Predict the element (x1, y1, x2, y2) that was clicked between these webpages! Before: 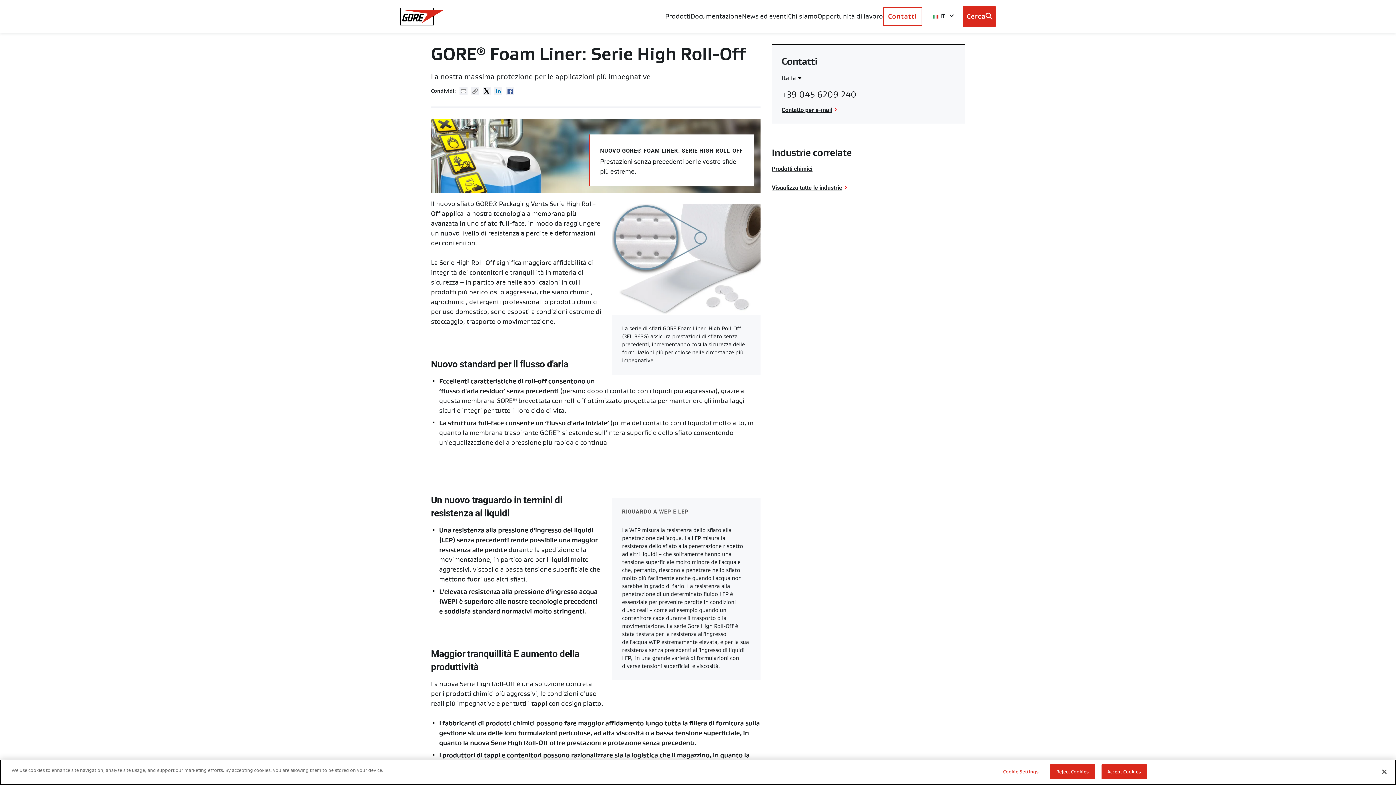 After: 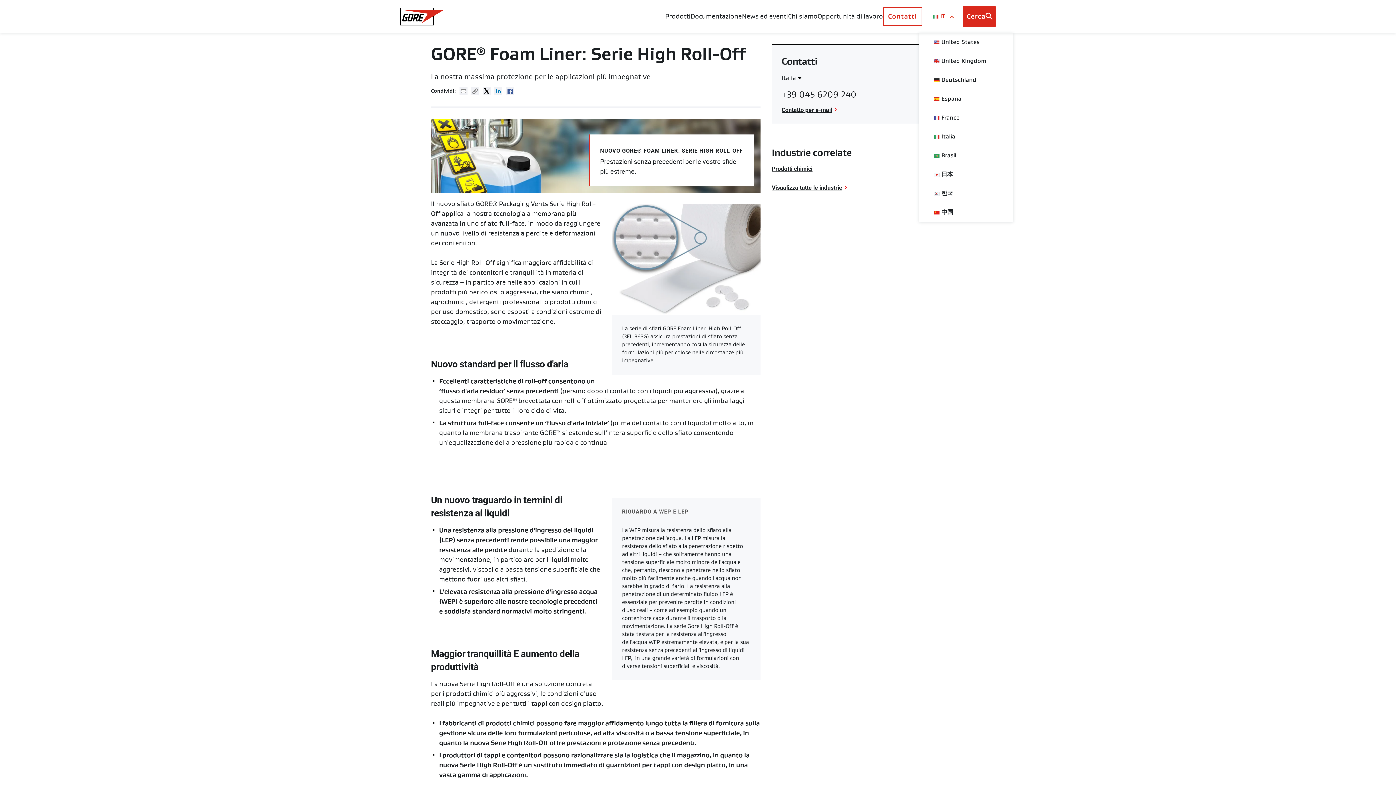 Action: label: IT bbox: (932, 12, 945, 20)